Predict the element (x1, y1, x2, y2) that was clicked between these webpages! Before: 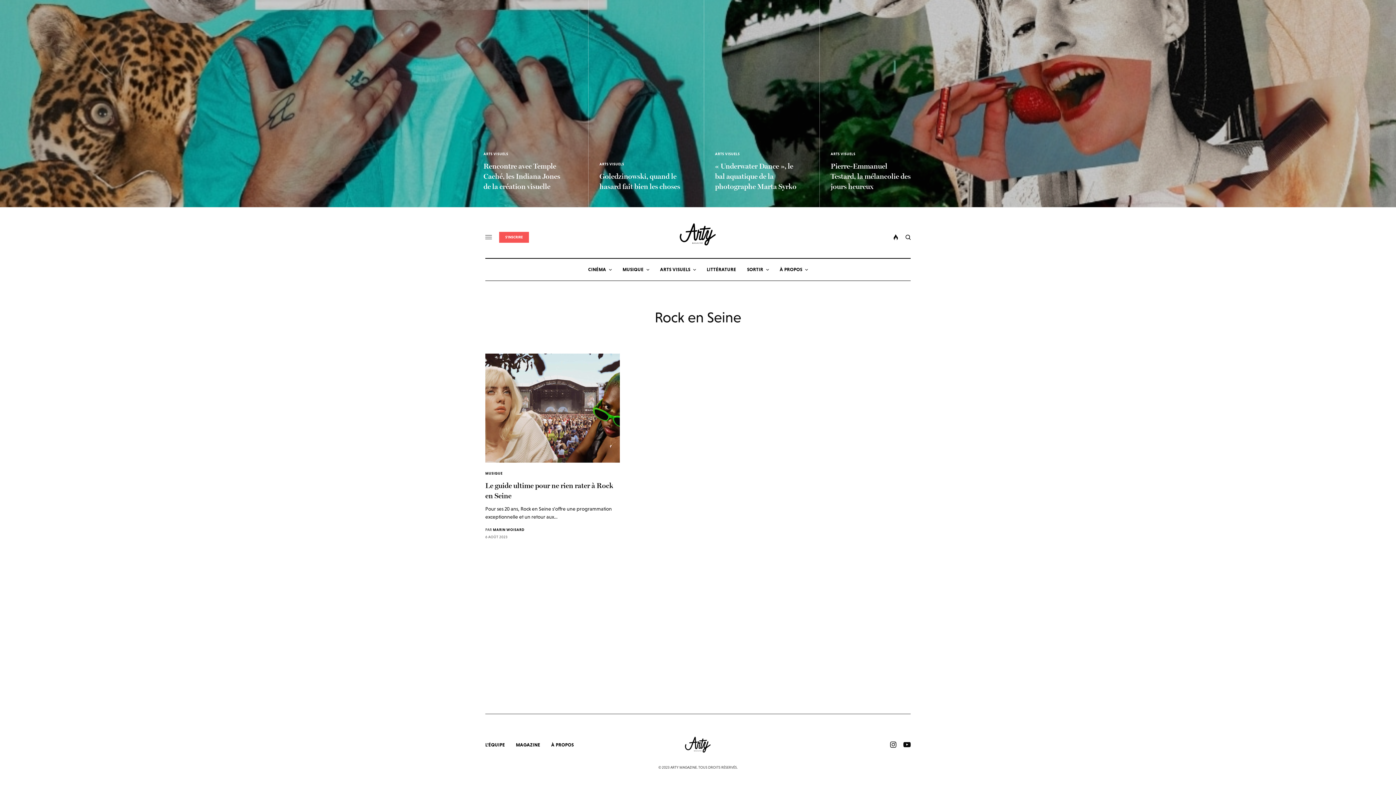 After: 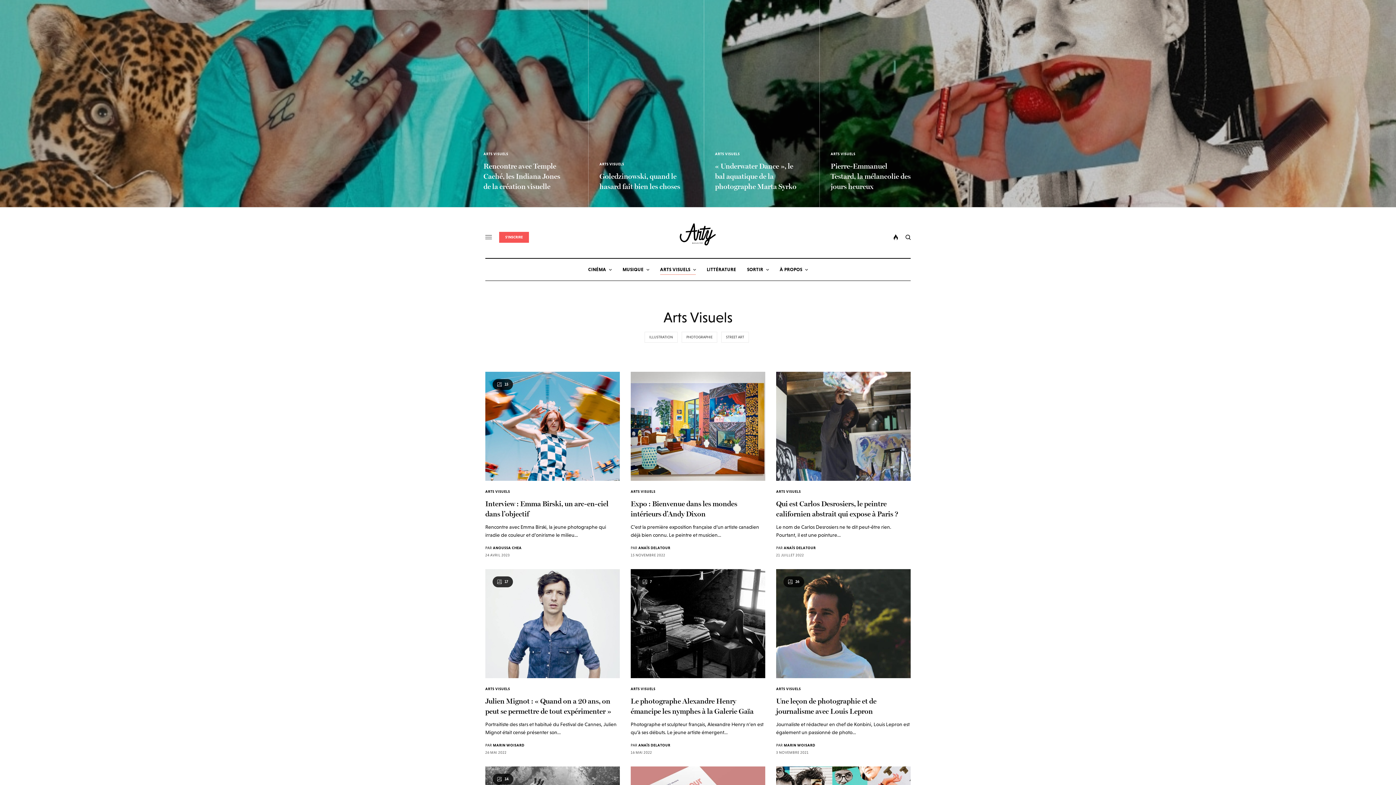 Action: label: ARTS VISUELS bbox: (830, 152, 855, 156)